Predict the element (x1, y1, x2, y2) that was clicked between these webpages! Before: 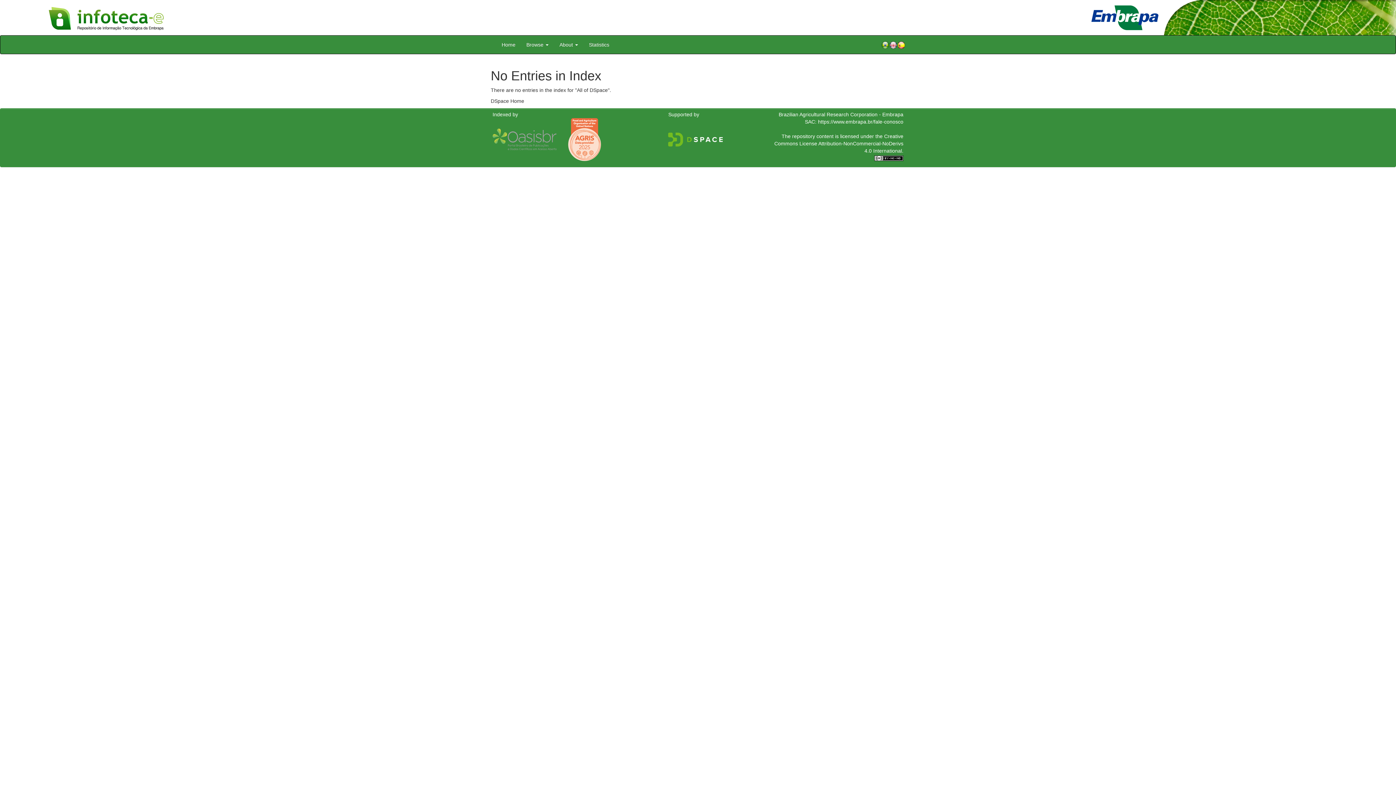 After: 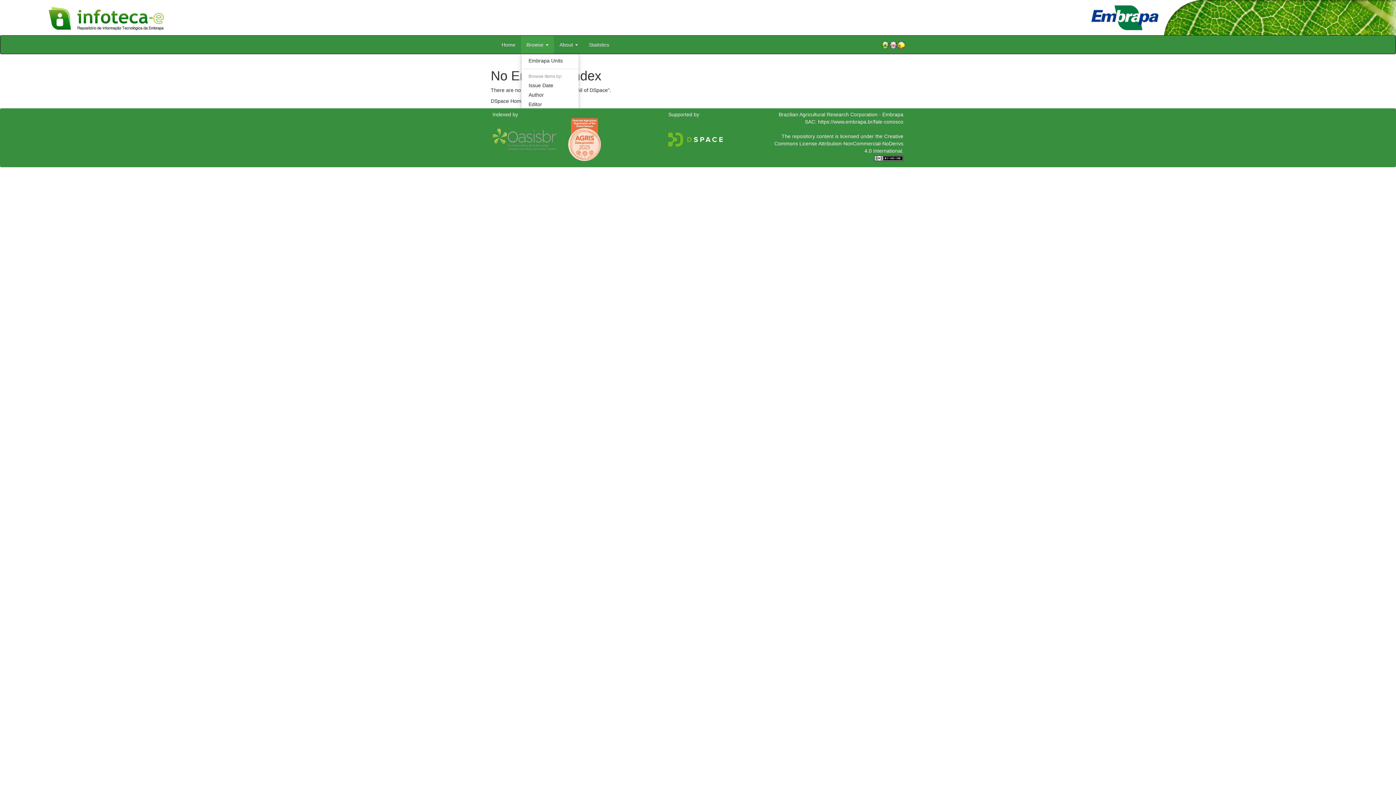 Action: label: Browse  bbox: (521, 35, 554, 53)